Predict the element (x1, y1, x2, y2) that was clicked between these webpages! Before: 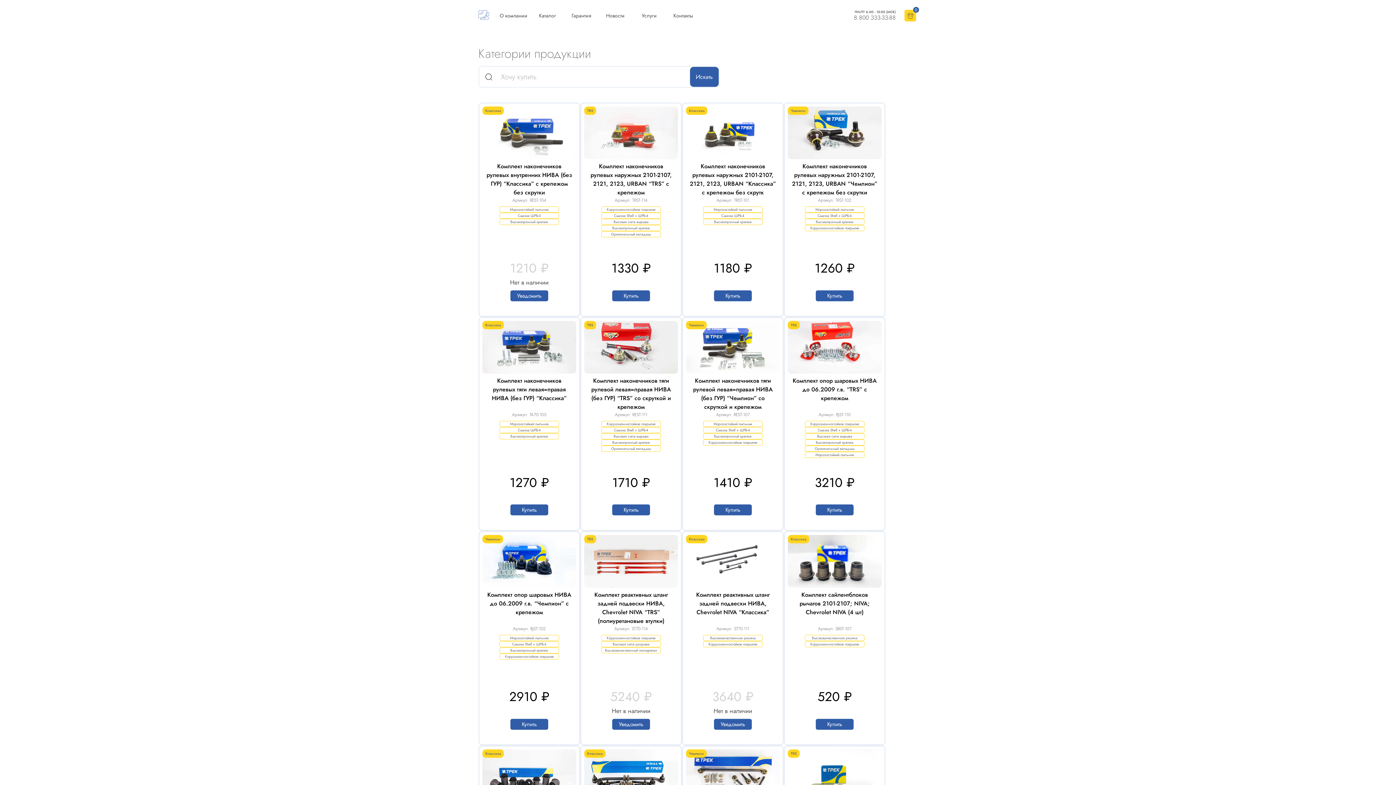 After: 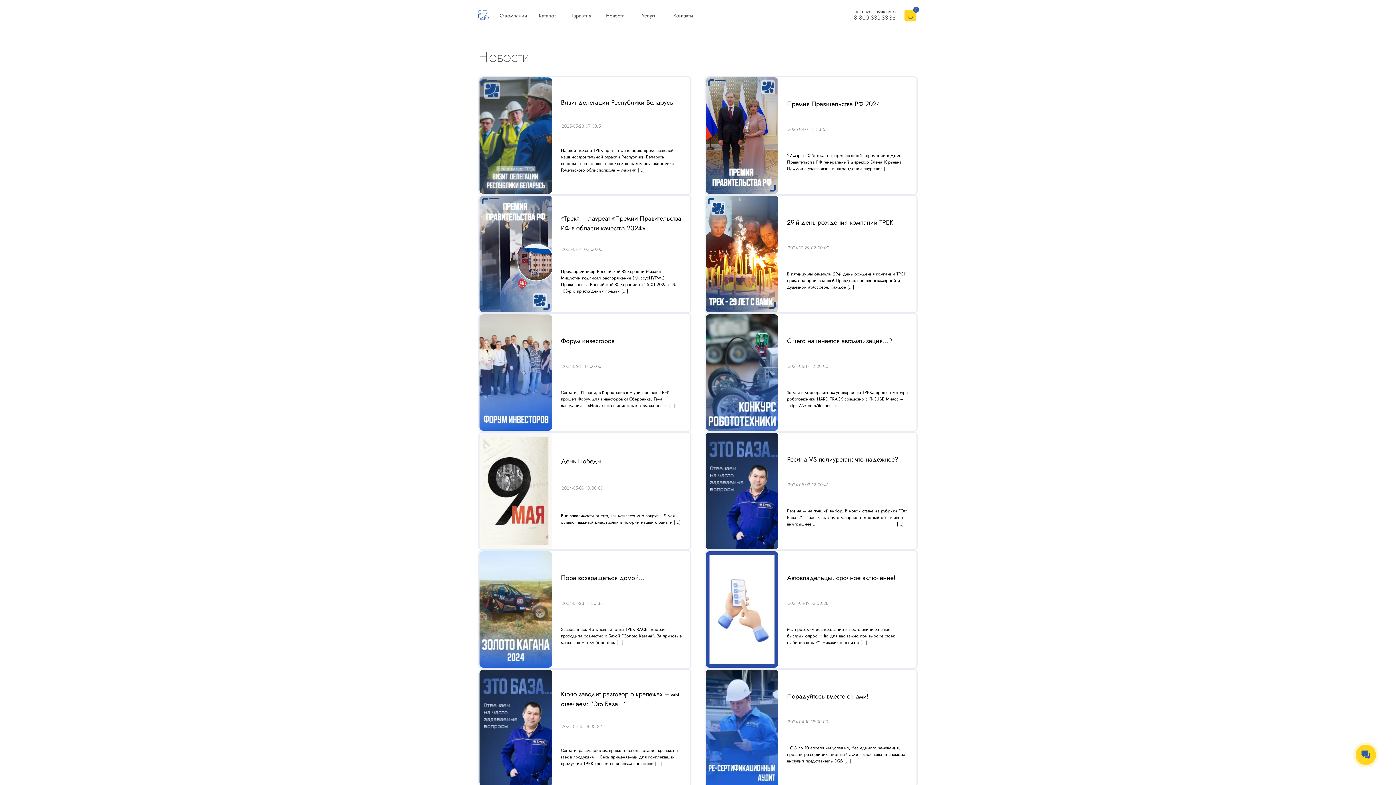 Action: bbox: (606, 12, 624, 19) label: Новости